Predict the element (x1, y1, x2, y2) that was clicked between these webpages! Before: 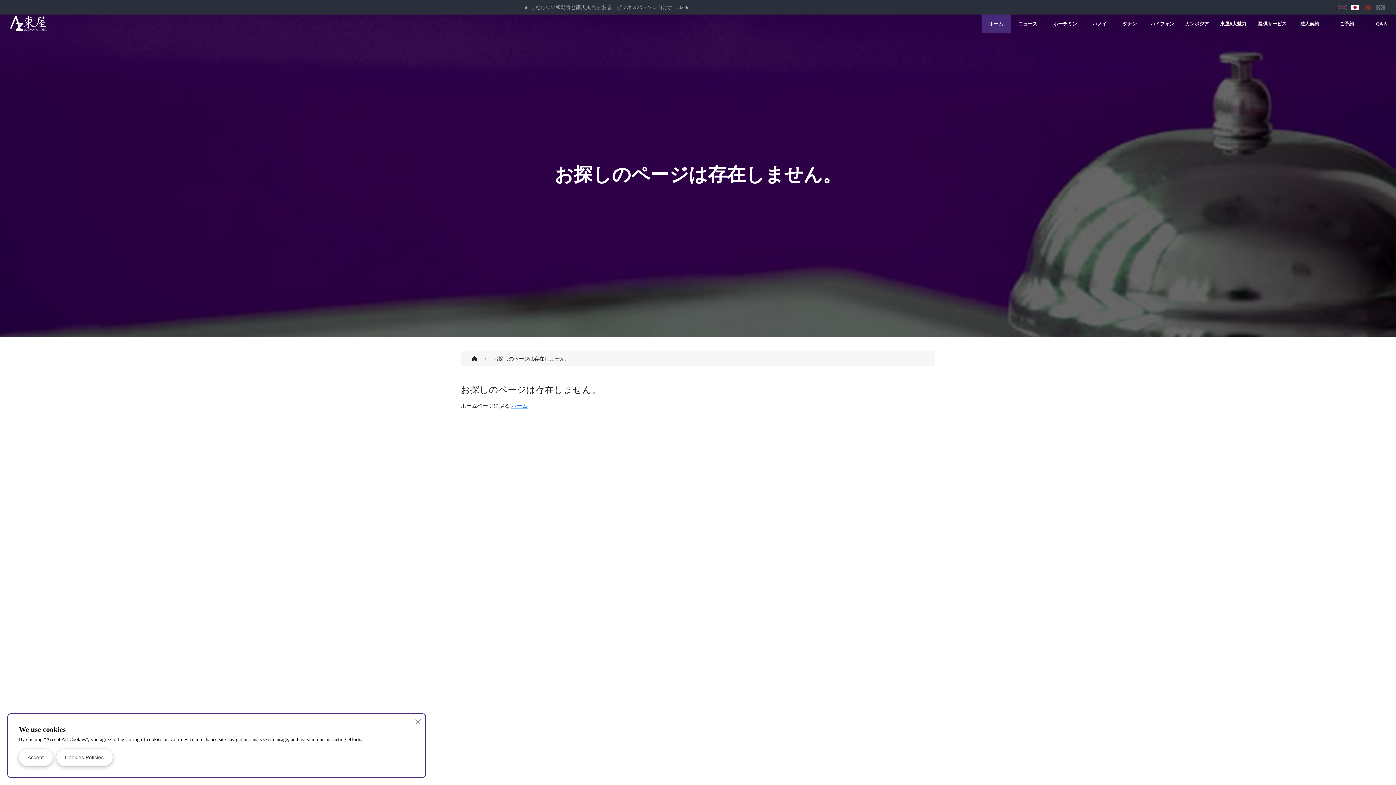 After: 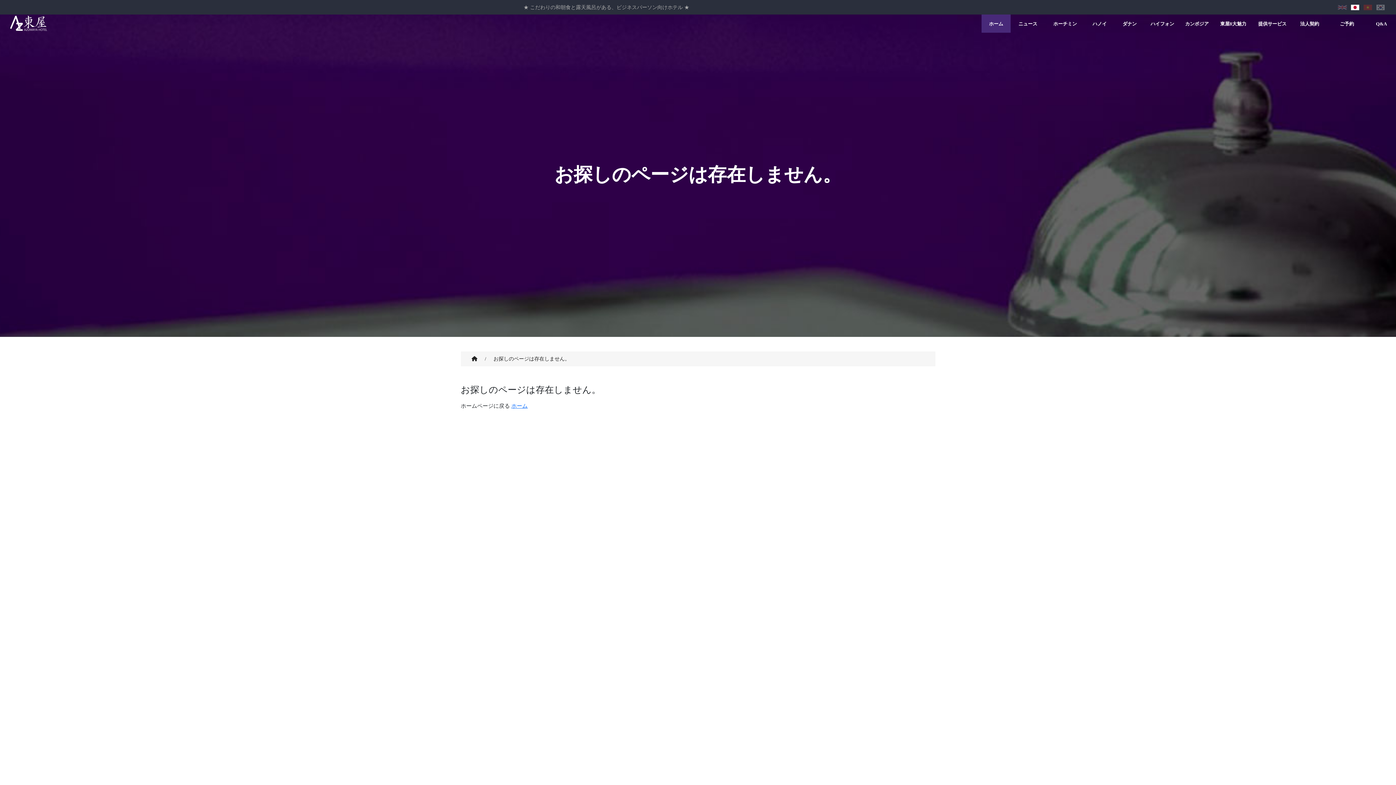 Action: label: Close bbox: (414, 718, 421, 725)